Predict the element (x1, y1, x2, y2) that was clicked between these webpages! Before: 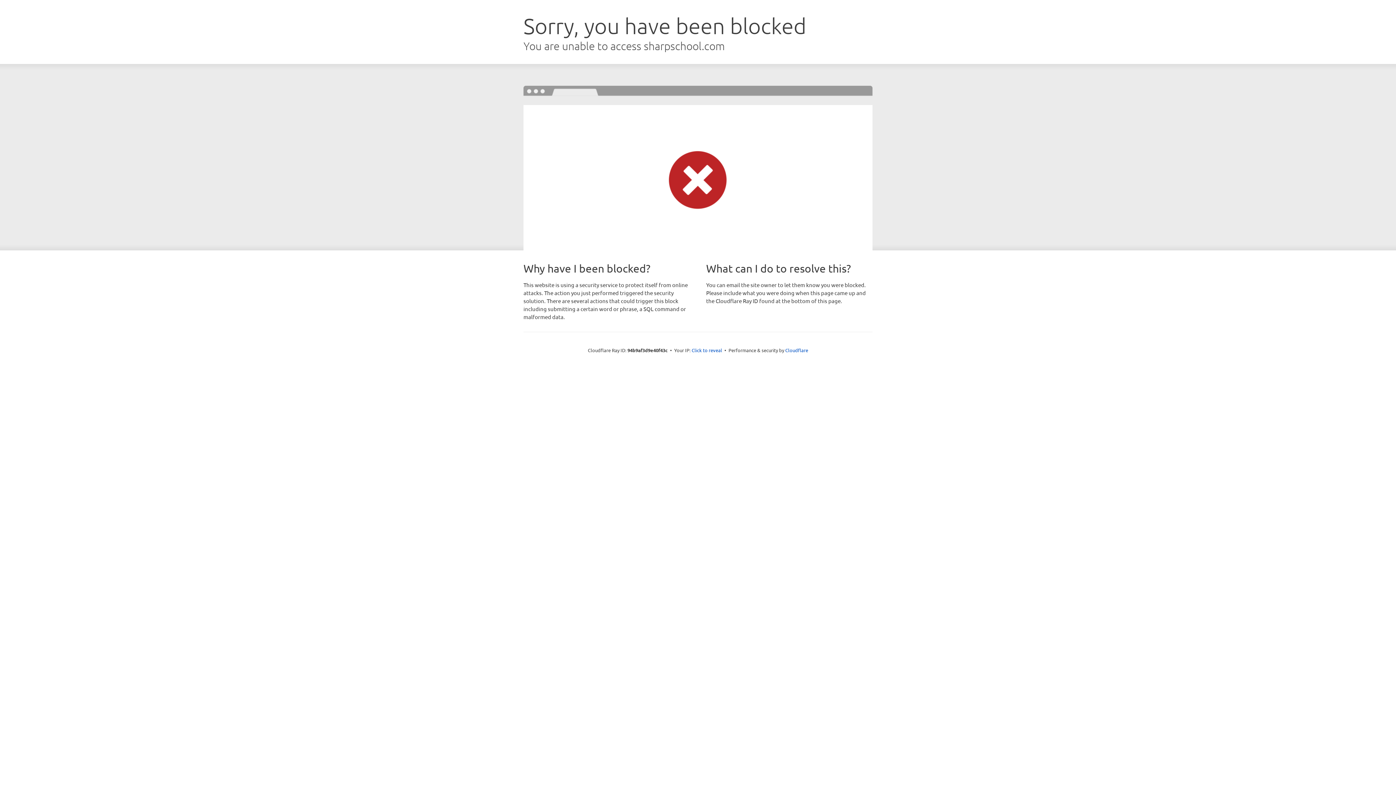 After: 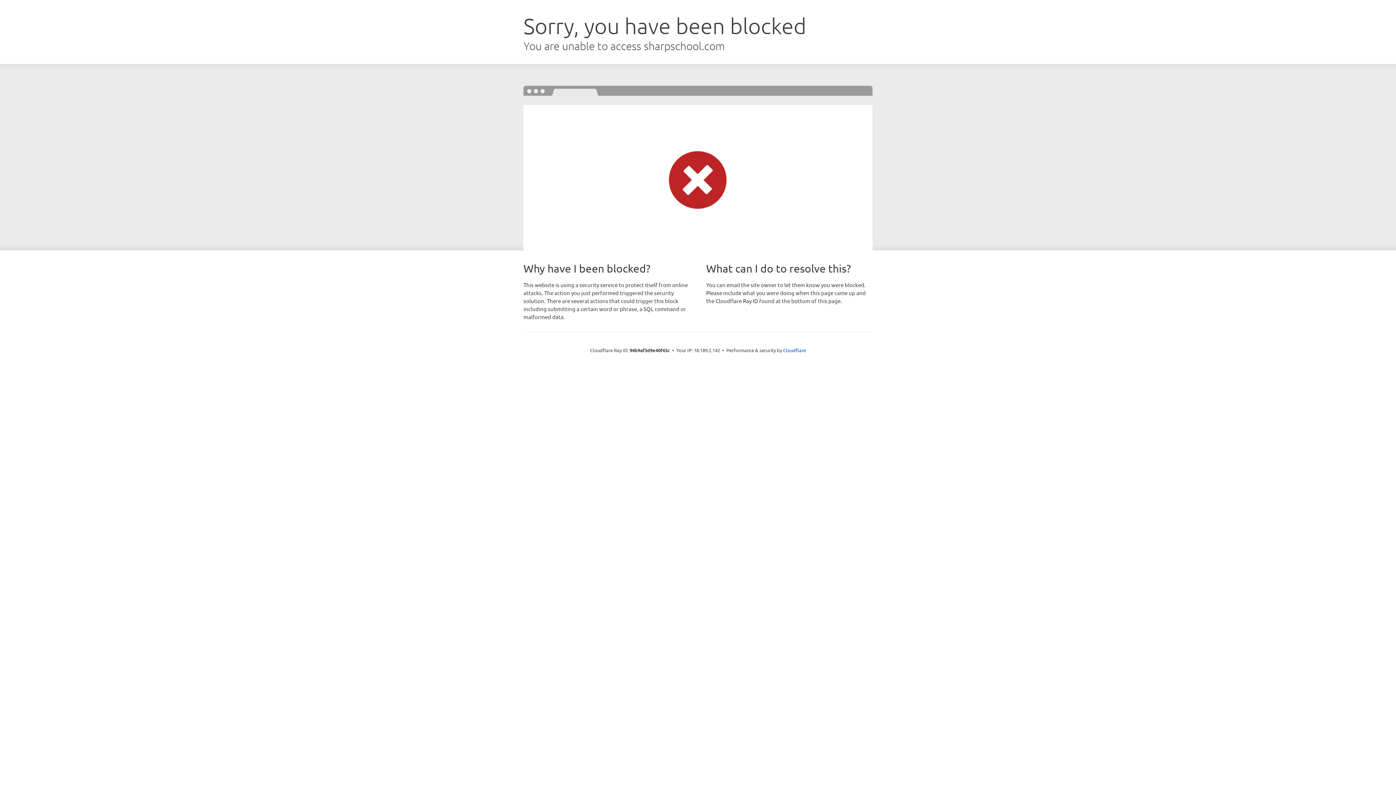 Action: label: Click to reveal bbox: (691, 346, 722, 353)